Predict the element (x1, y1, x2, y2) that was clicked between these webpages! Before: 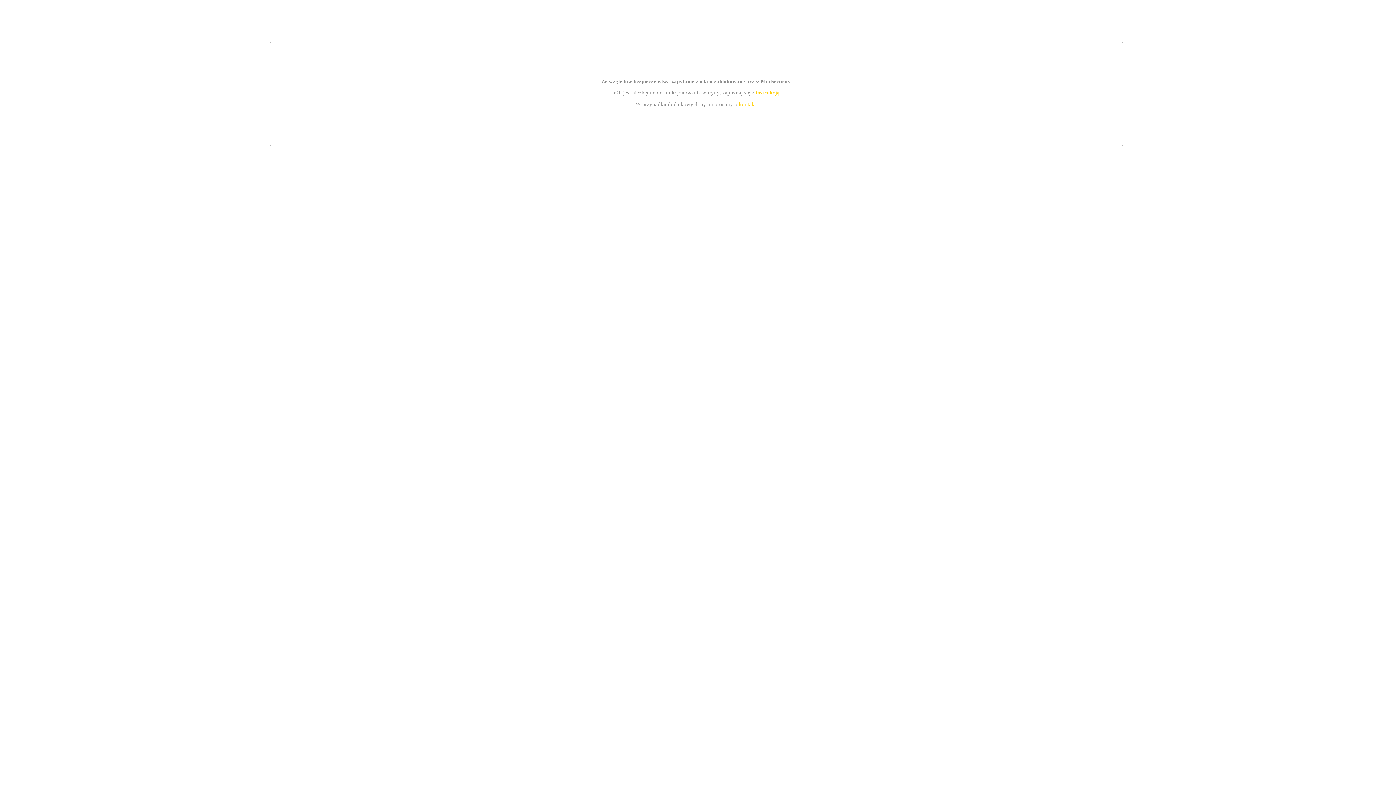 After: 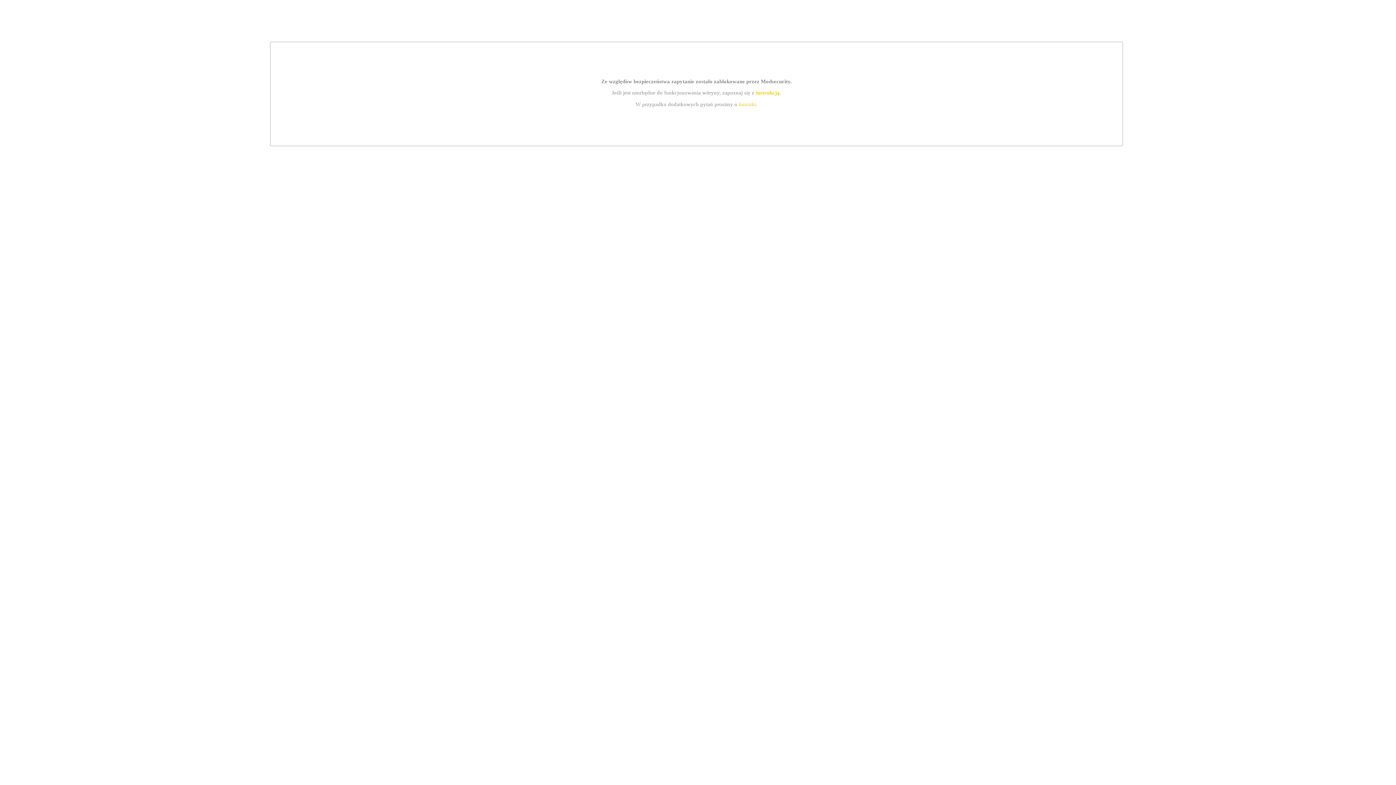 Action: label: instrukcją bbox: (755, 89, 779, 95)